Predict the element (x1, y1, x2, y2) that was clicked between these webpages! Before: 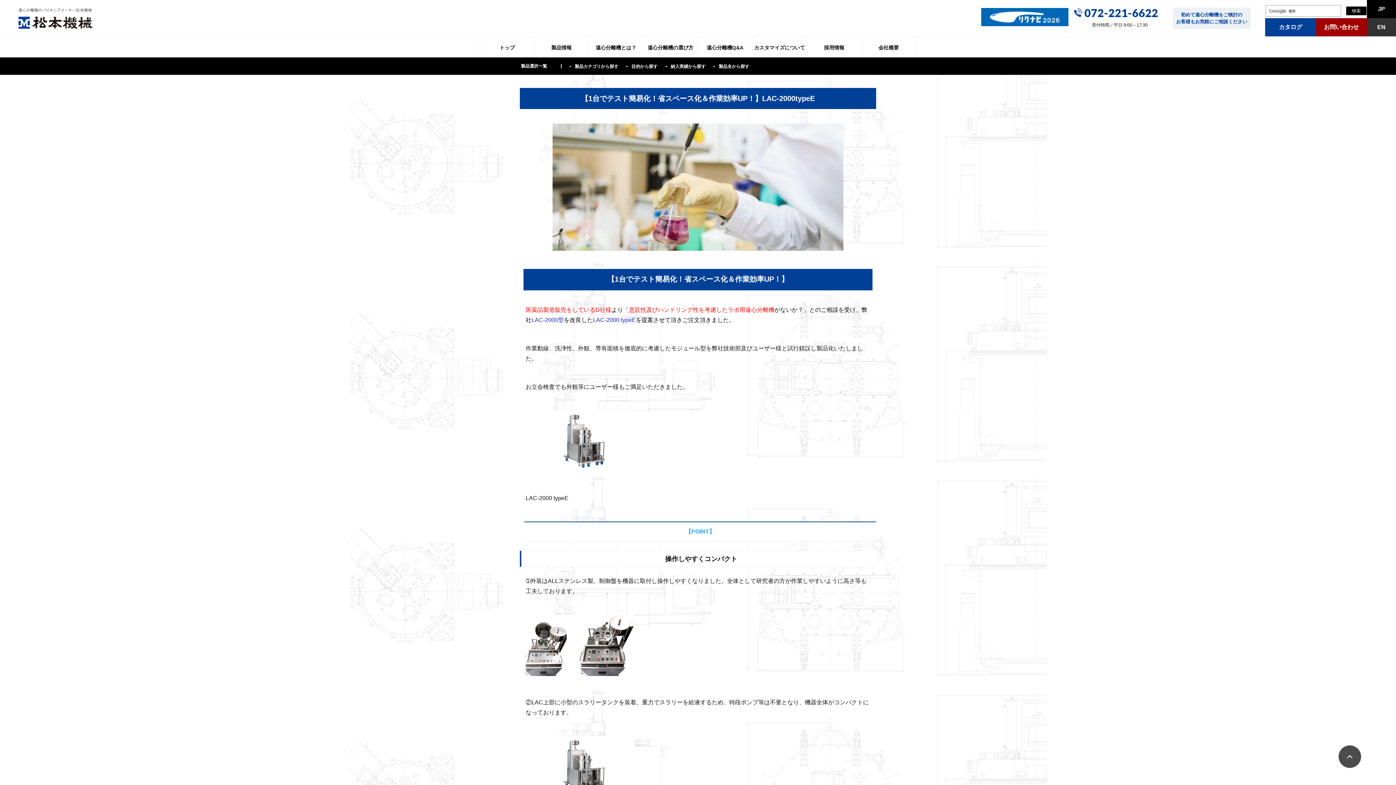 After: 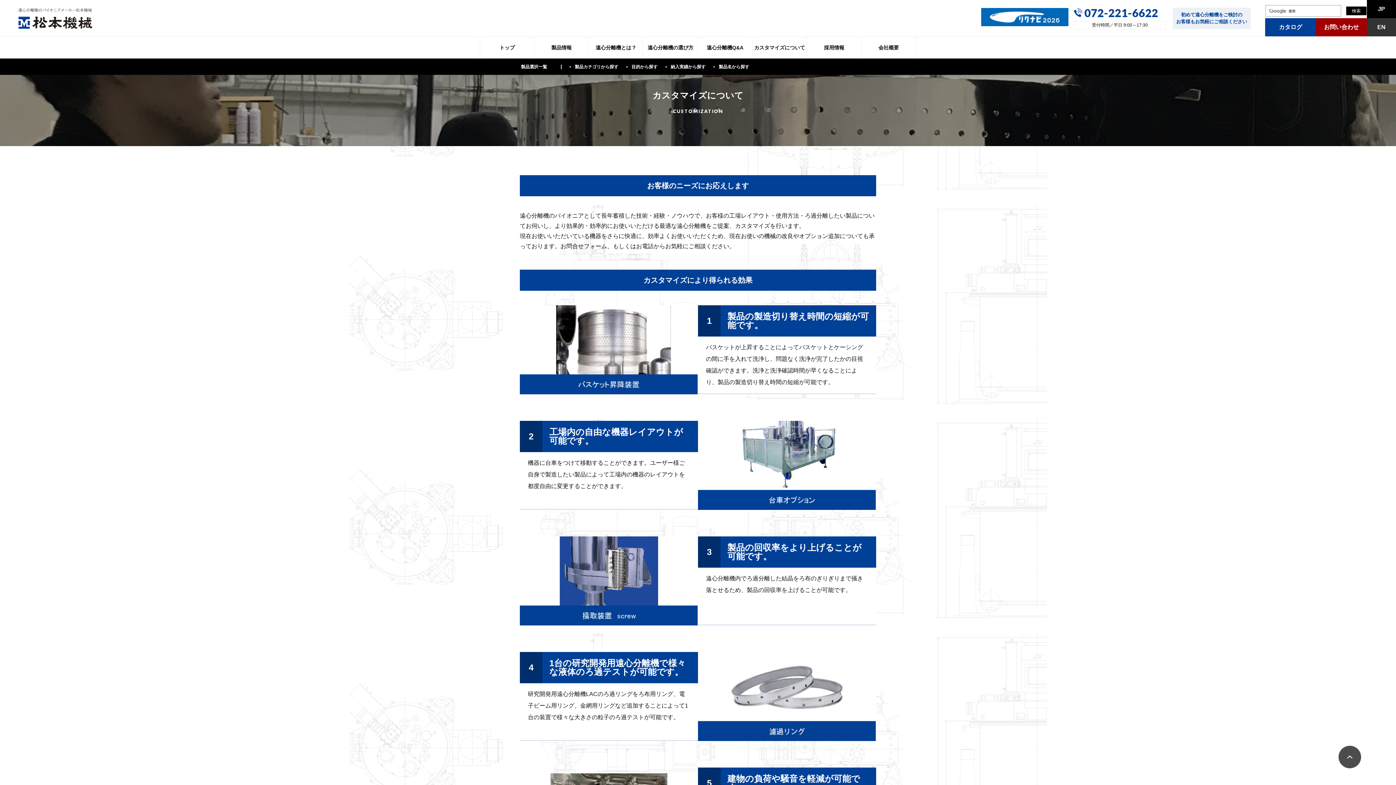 Action: label: カスタマイズについて bbox: (752, 36, 806, 58)